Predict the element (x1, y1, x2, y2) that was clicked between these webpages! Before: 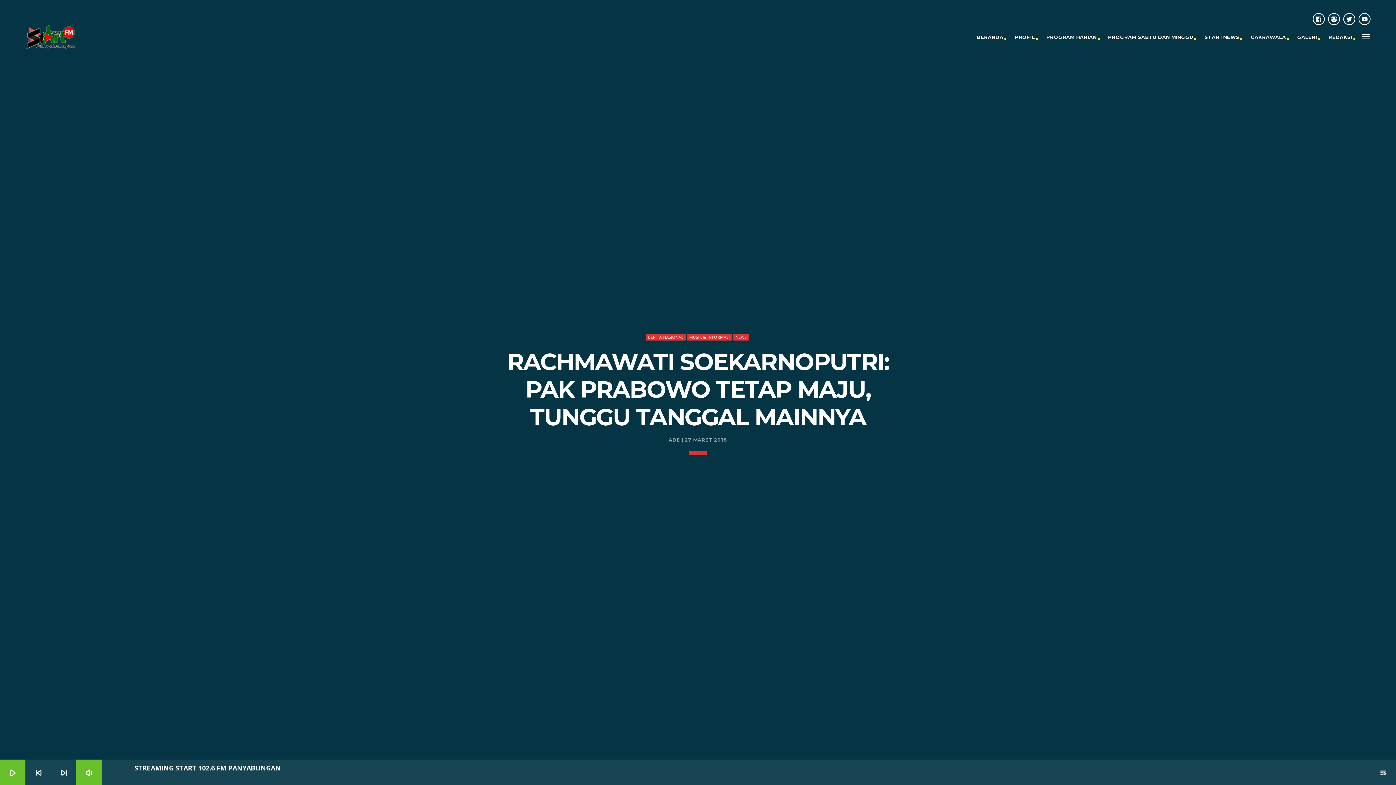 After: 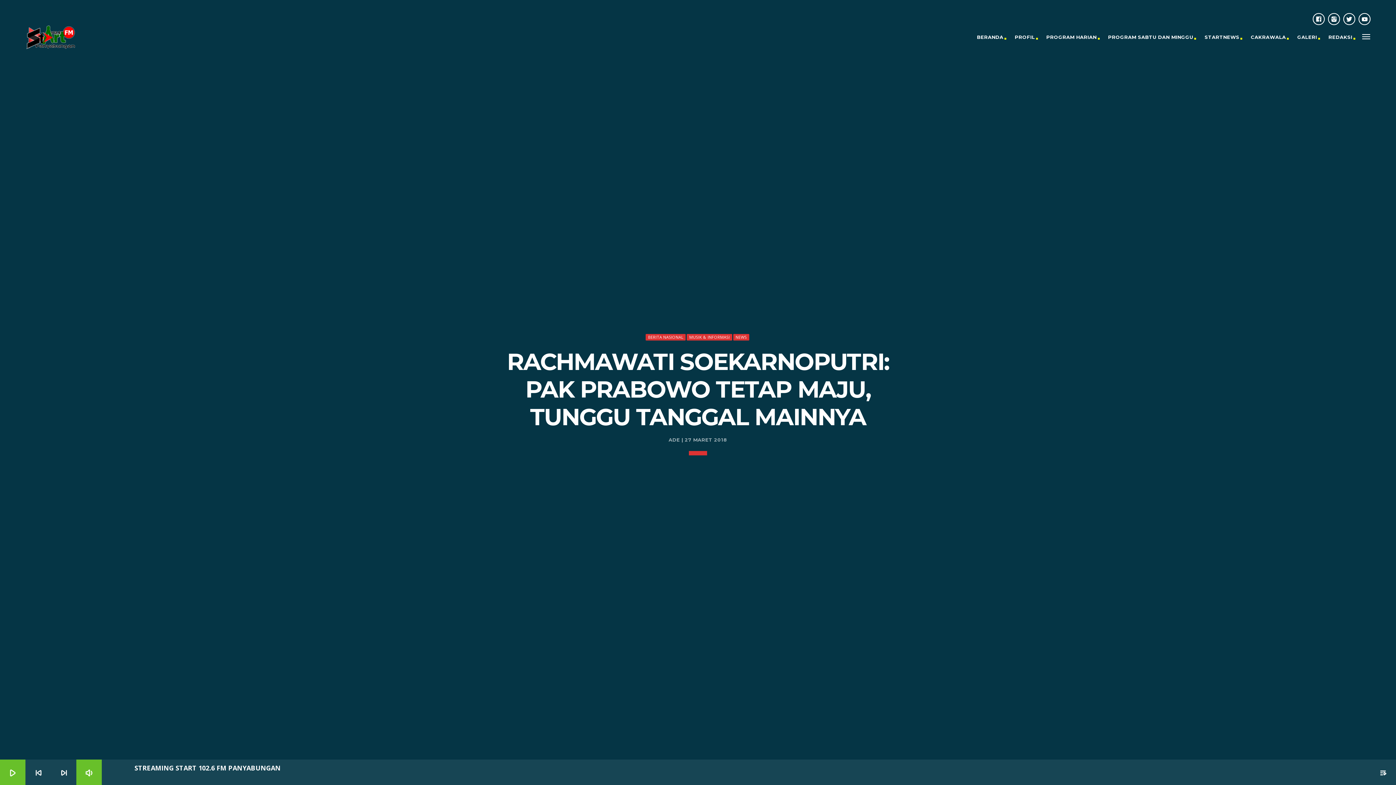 Action: bbox: (1313, 13, 1325, 25)